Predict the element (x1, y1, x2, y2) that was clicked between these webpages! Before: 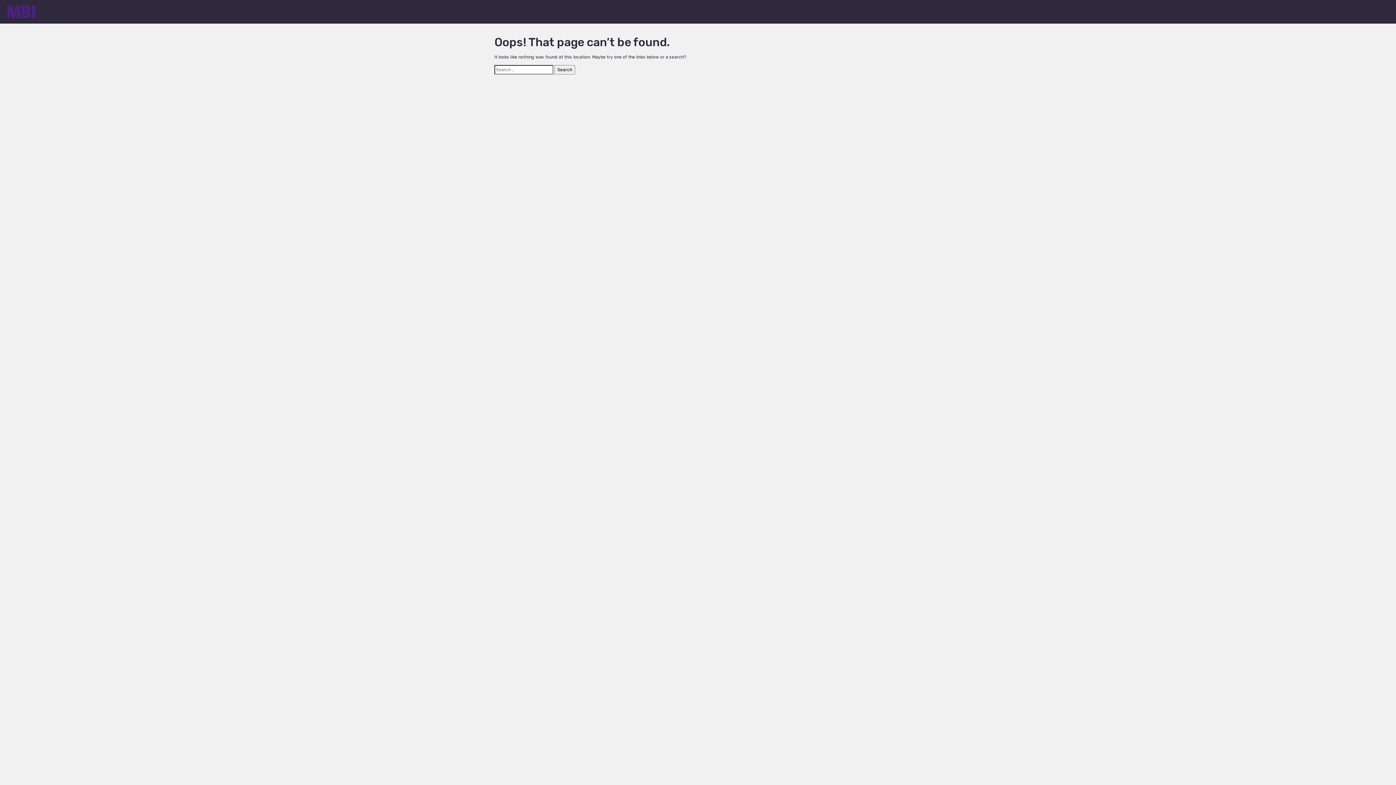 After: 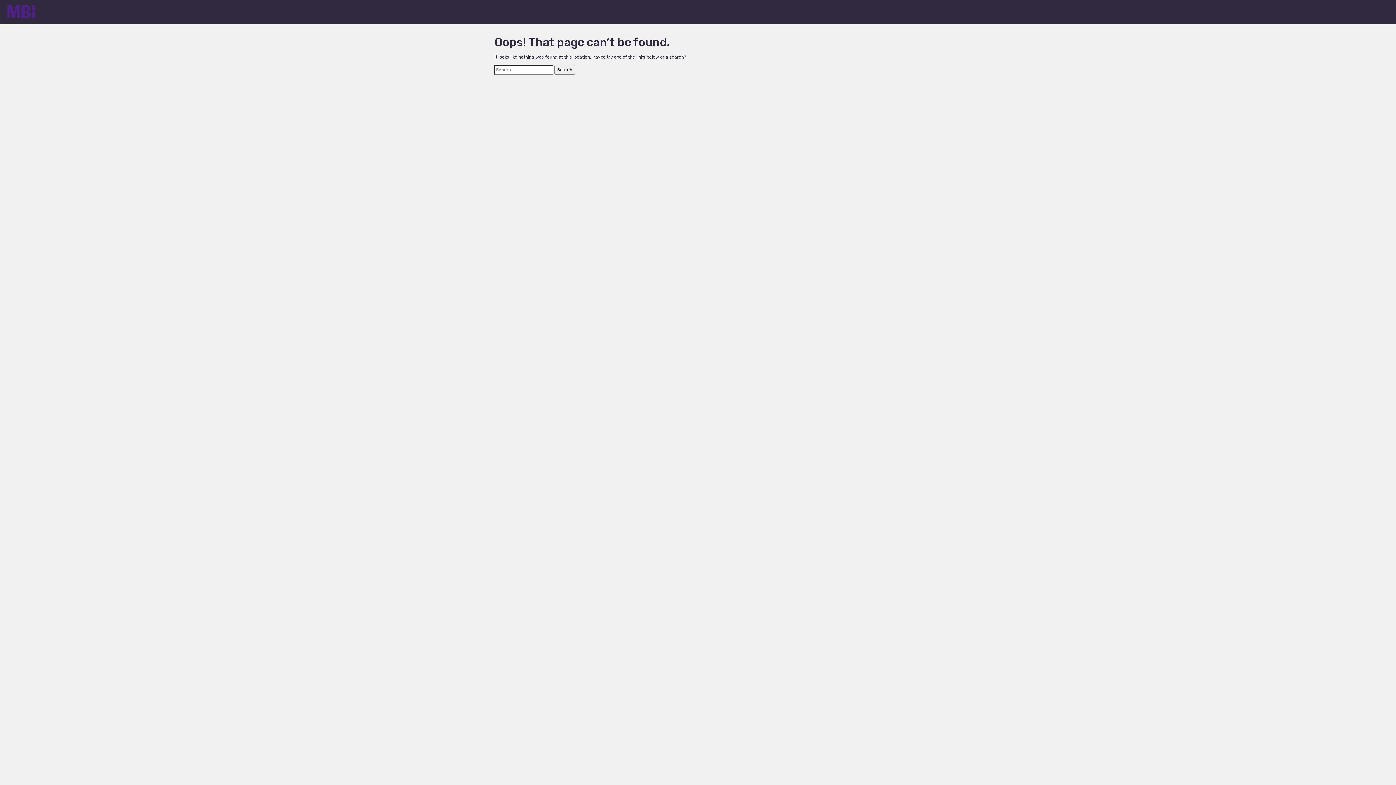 Action: bbox: (7, 0, 57, 23)